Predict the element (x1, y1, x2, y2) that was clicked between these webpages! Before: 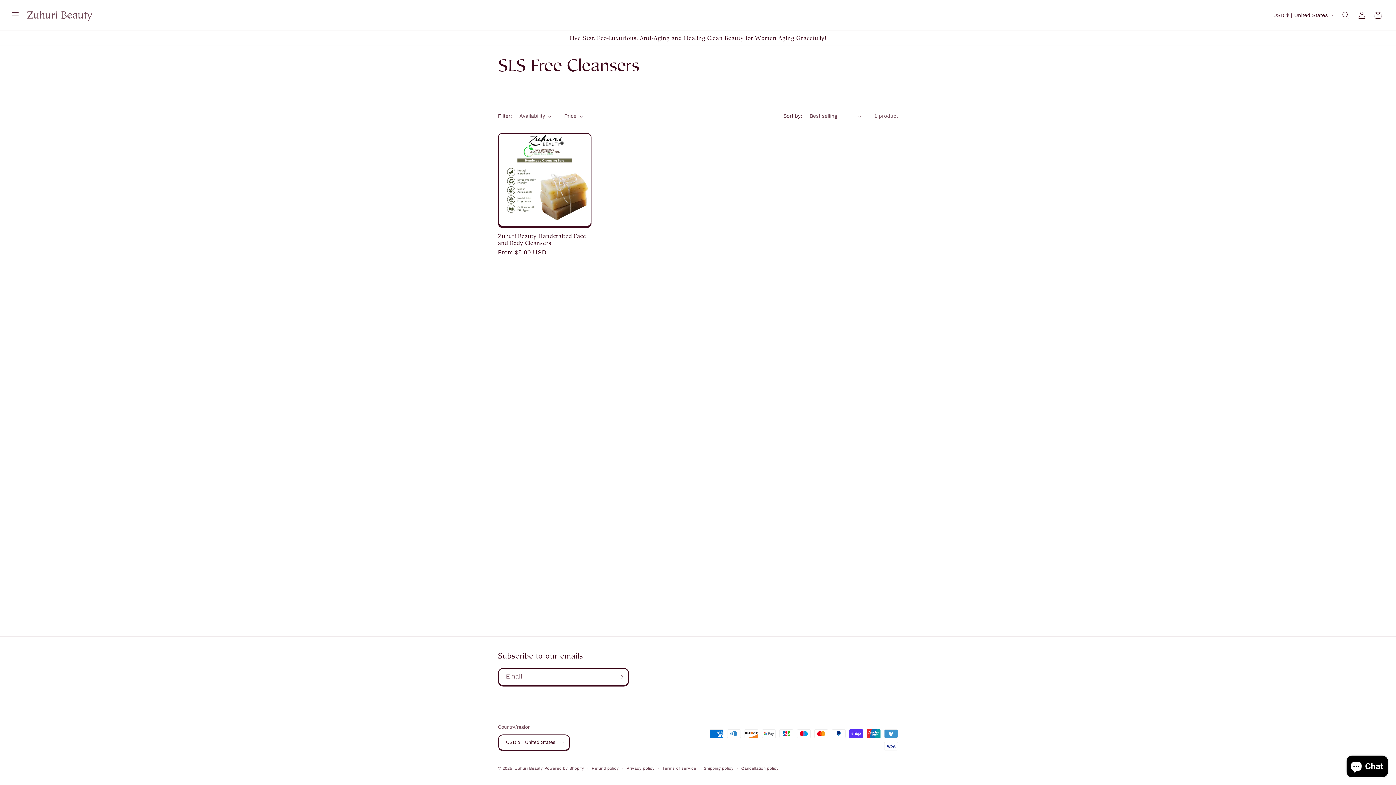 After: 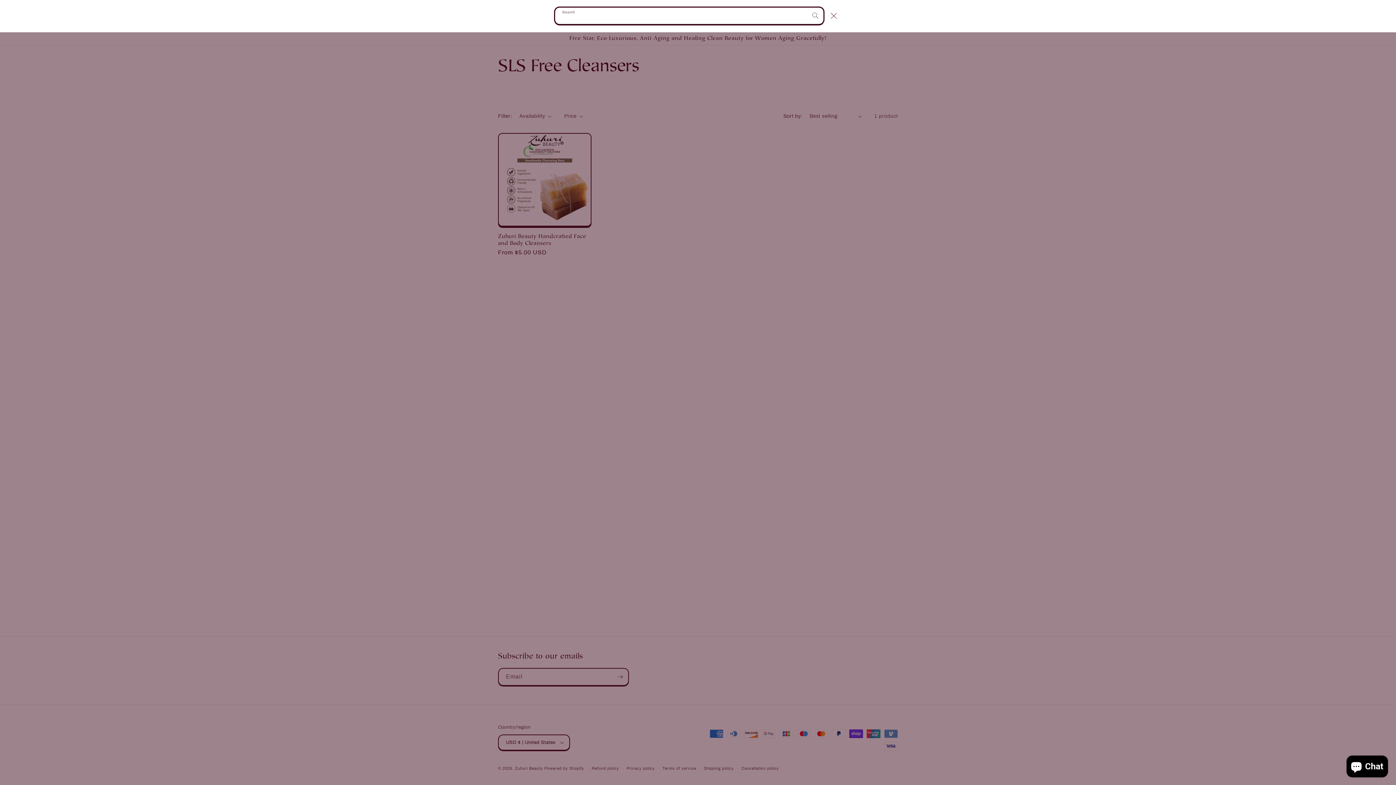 Action: bbox: (1338, 7, 1354, 23) label: Search